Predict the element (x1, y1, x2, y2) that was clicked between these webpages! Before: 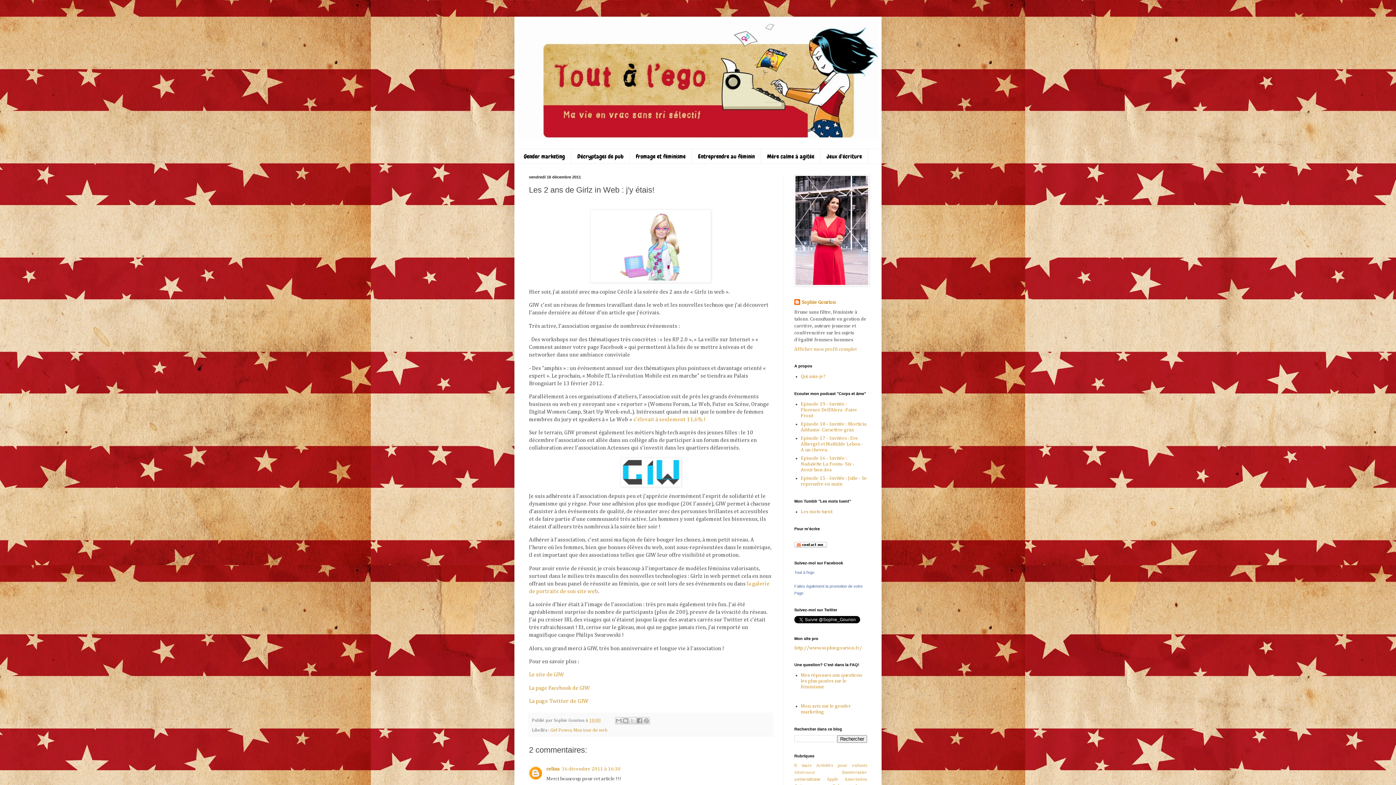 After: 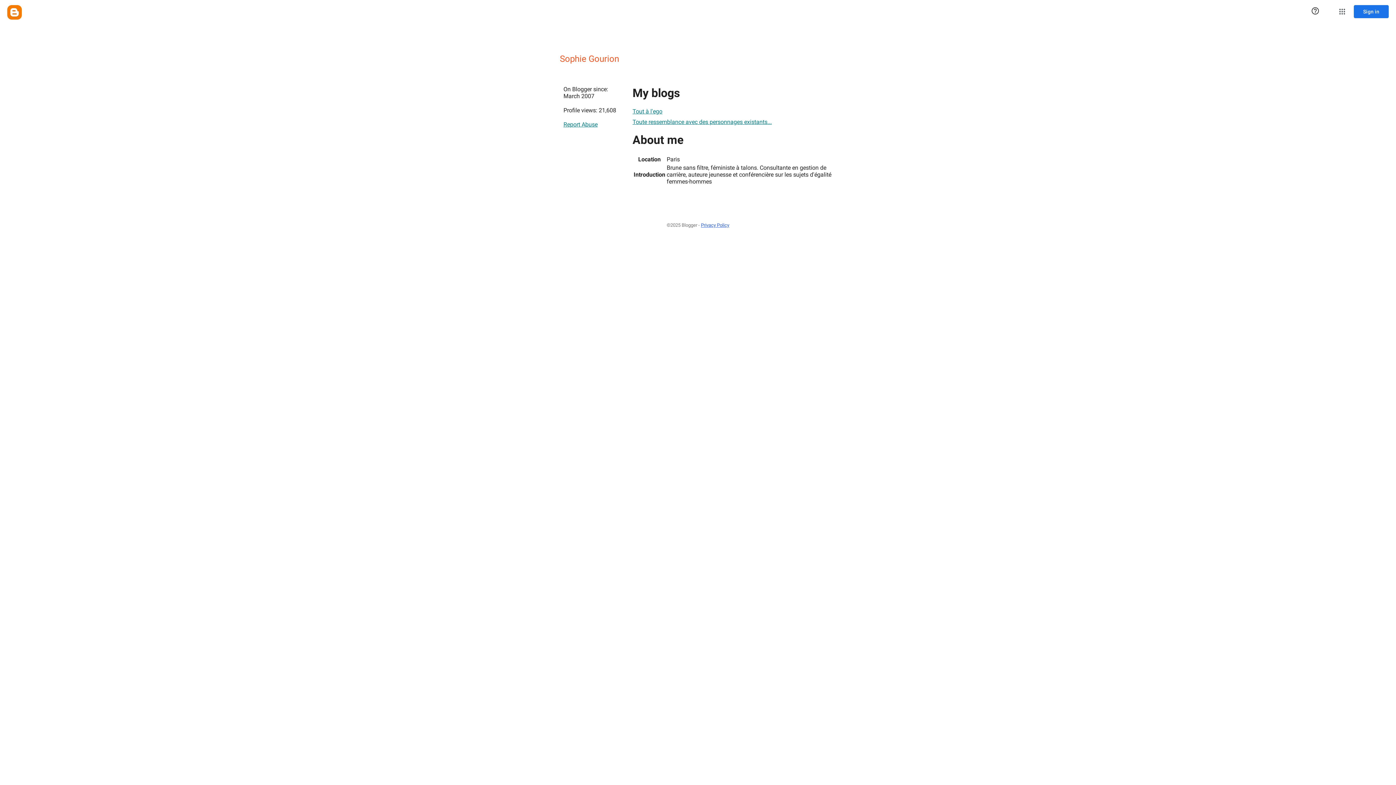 Action: label: Afficher mon profil complet bbox: (794, 346, 856, 352)